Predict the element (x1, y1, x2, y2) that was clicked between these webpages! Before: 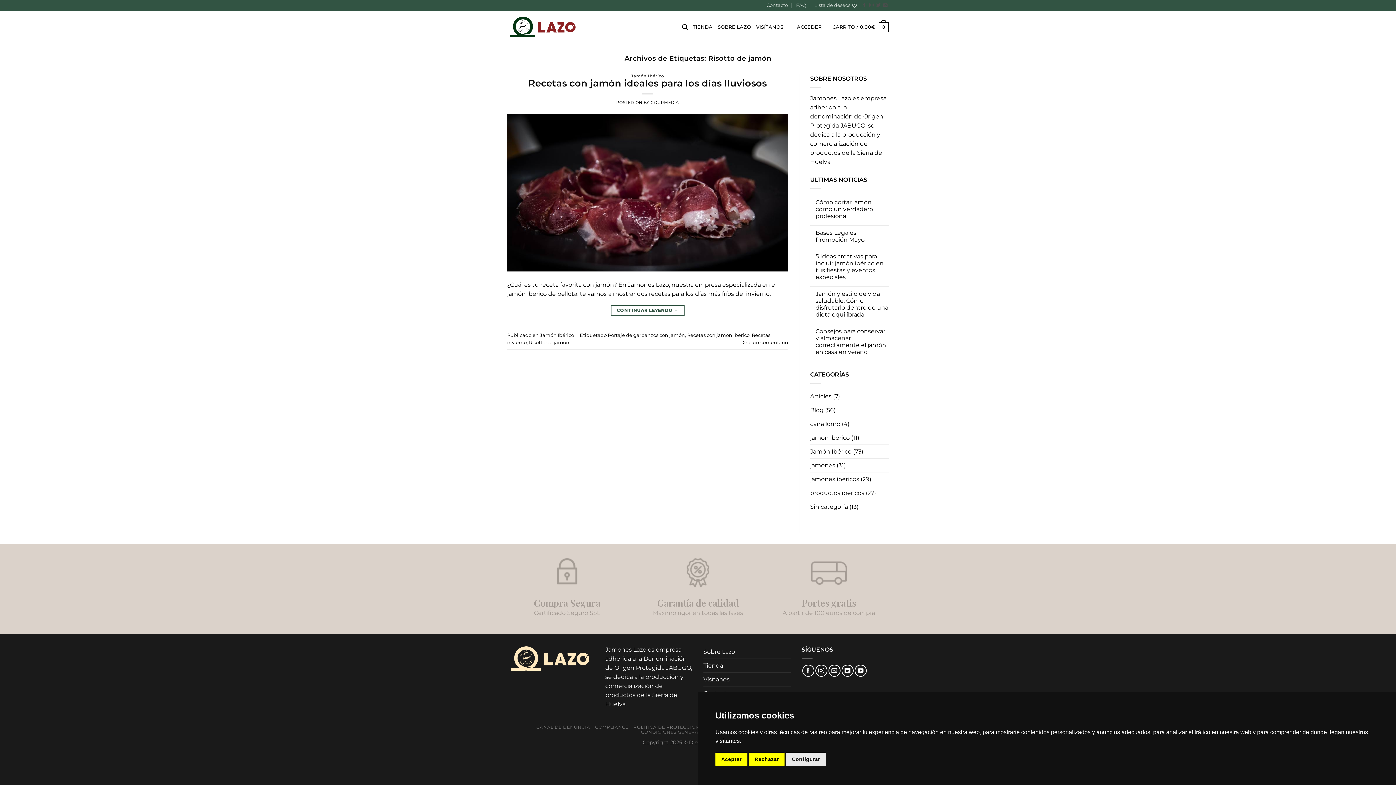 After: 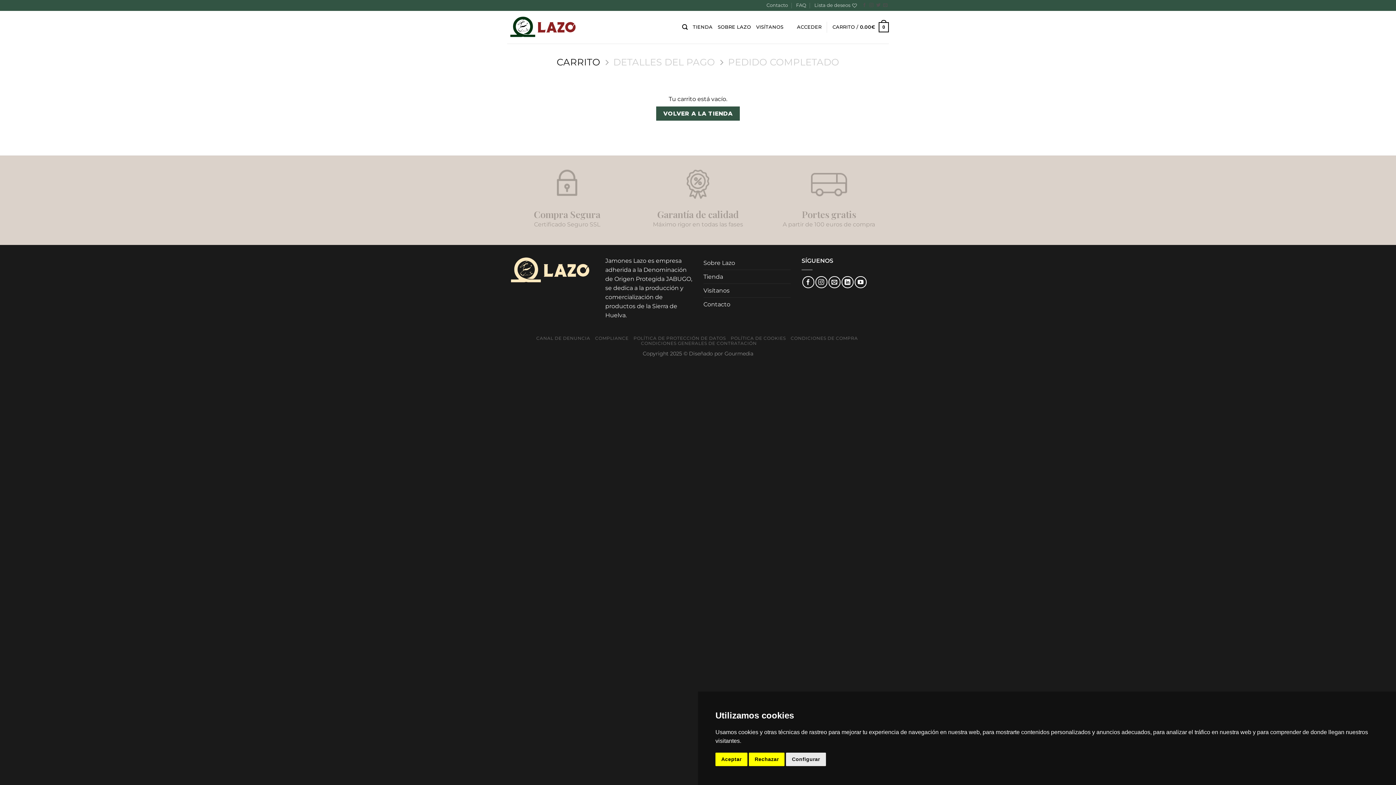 Action: bbox: (832, 17, 889, 37) label: CARRITO / 0.00€
0